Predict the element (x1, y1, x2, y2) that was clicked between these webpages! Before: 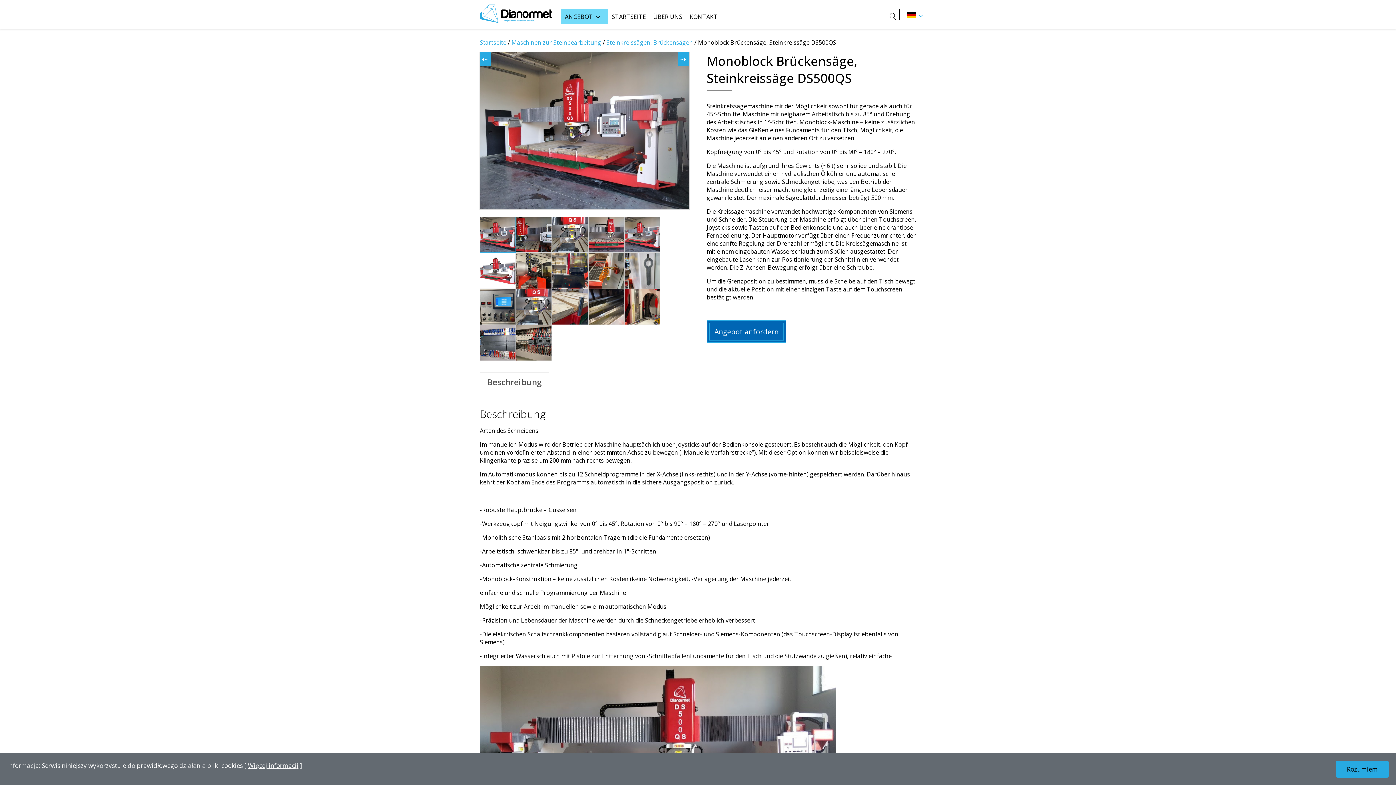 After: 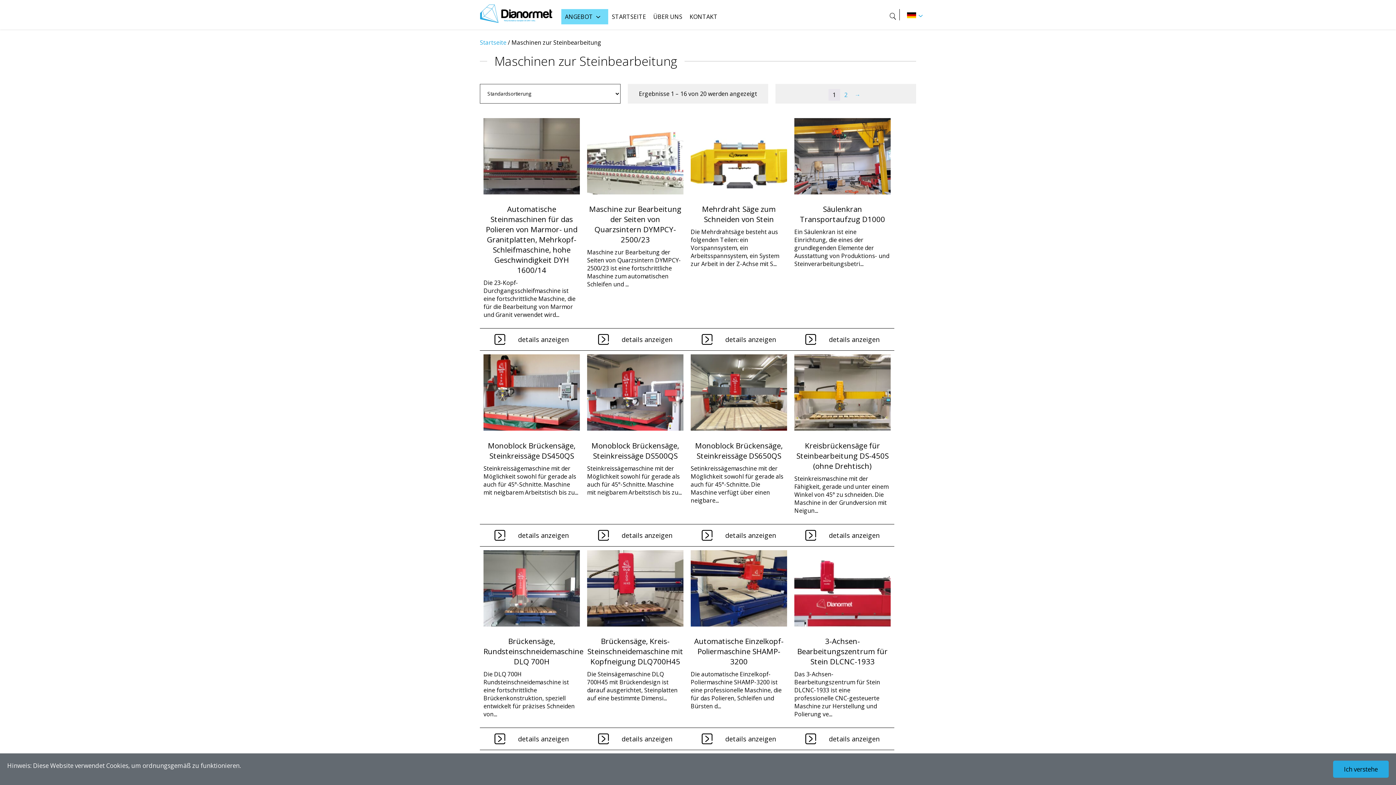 Action: label: Maschinen zur Steinbearbeitung bbox: (511, 38, 601, 46)